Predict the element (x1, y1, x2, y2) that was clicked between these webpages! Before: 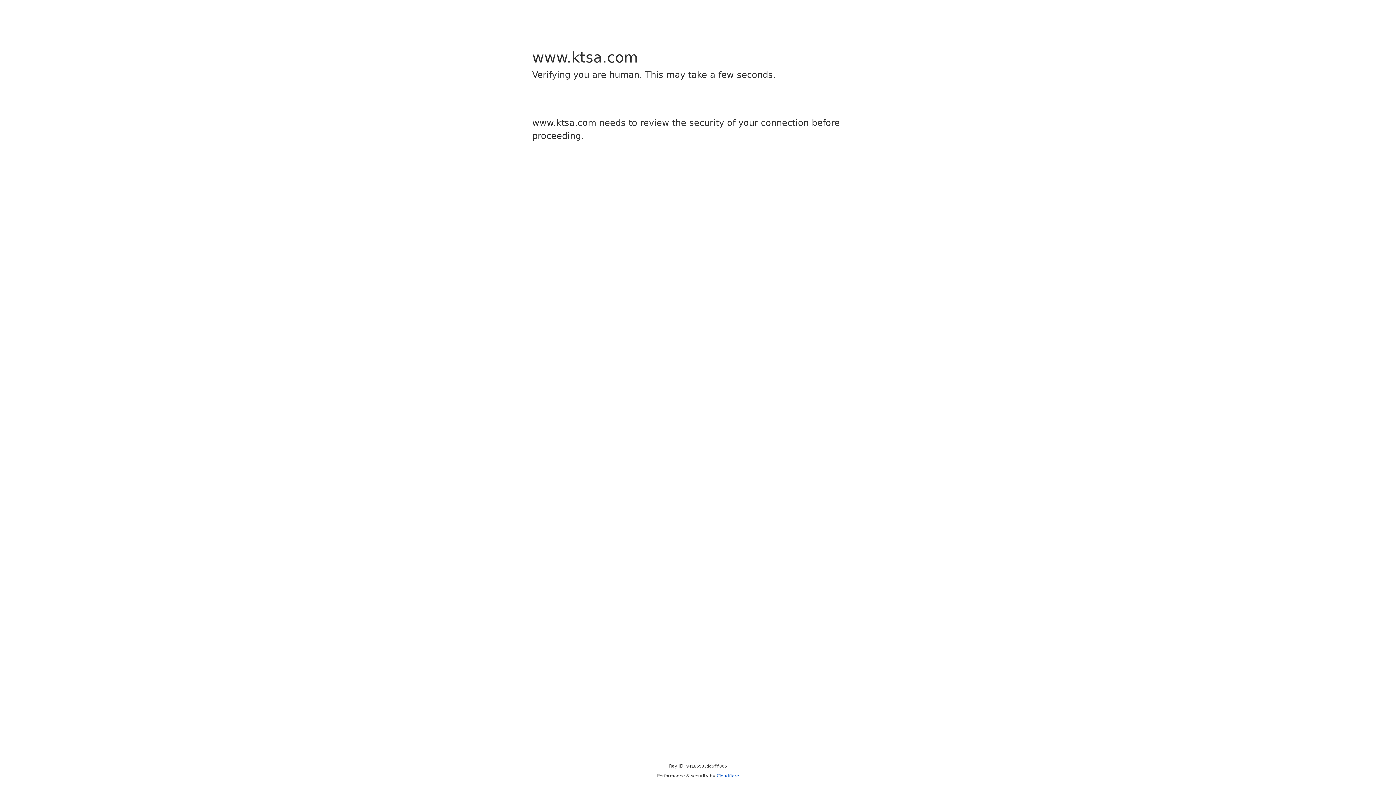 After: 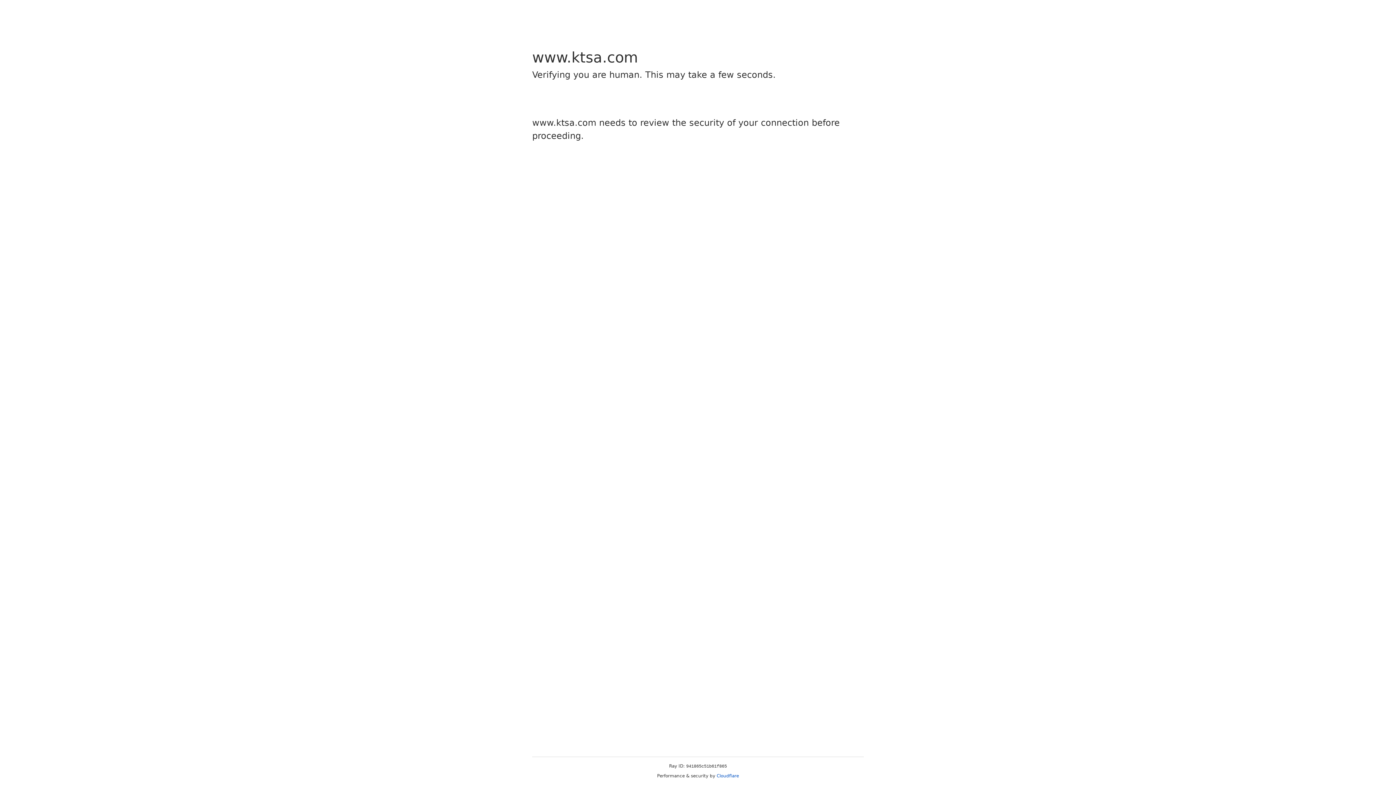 Action: bbox: (716, 773, 739, 778) label: Cloudflare